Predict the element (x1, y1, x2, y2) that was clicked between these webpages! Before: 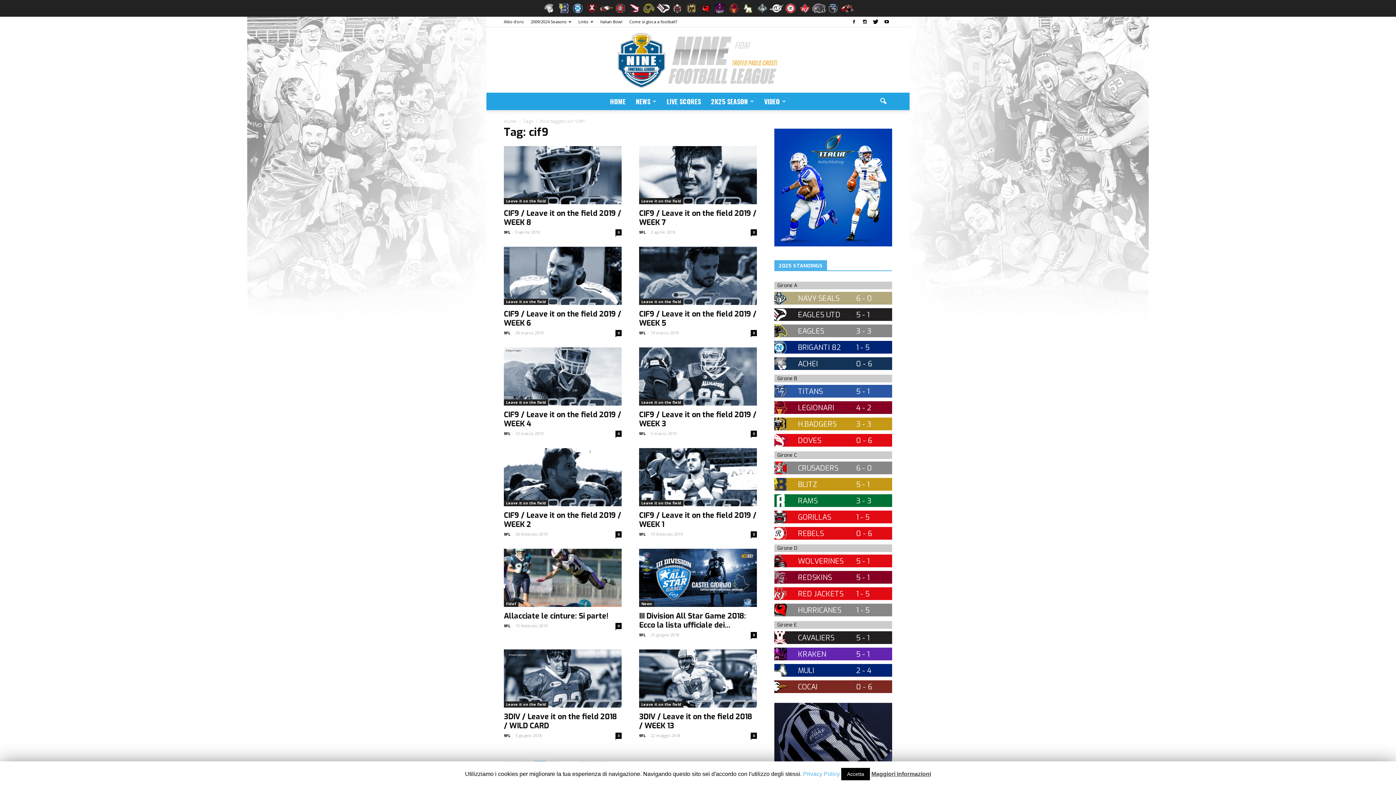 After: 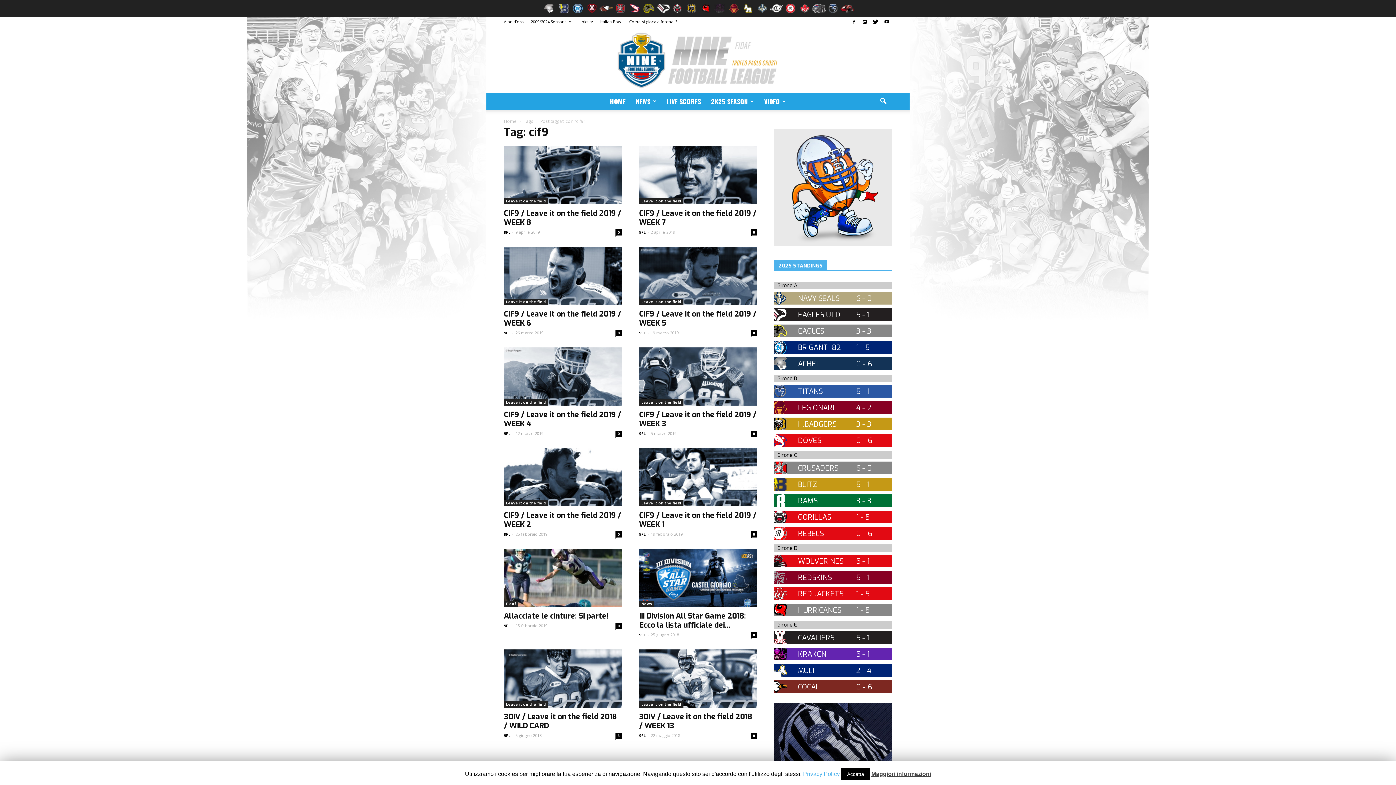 Action: bbox: (713, 8, 726, 14)